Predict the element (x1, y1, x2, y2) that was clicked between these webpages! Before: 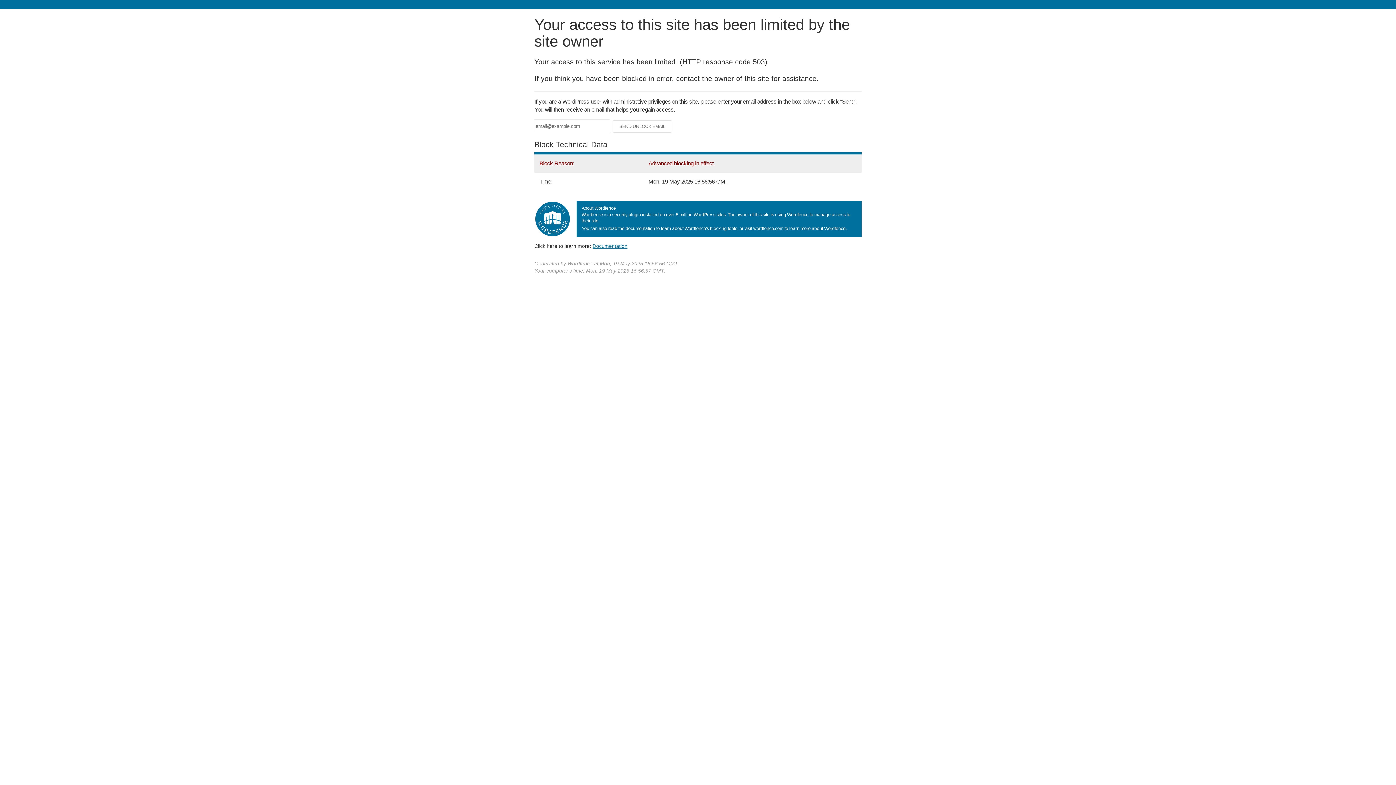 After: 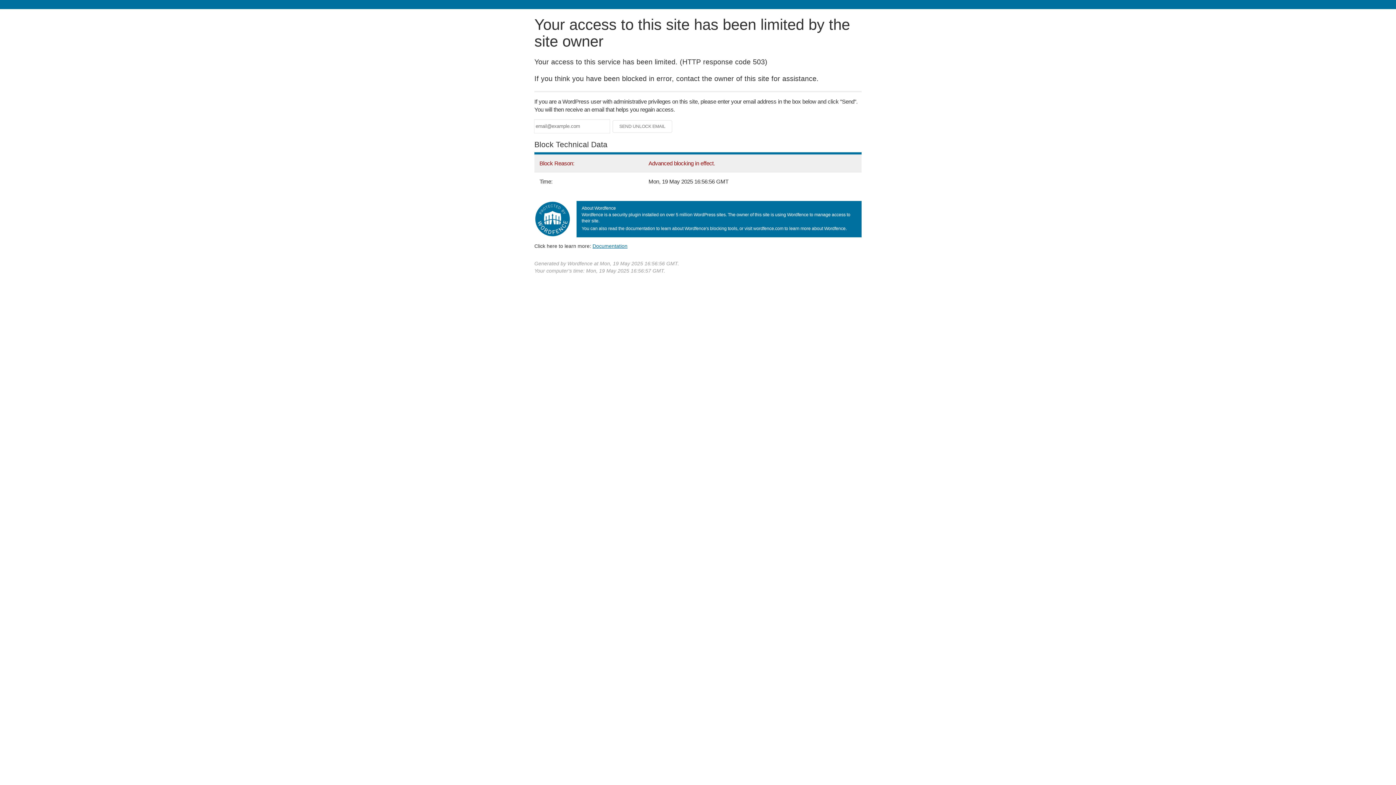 Action: label: Documentation bbox: (592, 243, 627, 248)